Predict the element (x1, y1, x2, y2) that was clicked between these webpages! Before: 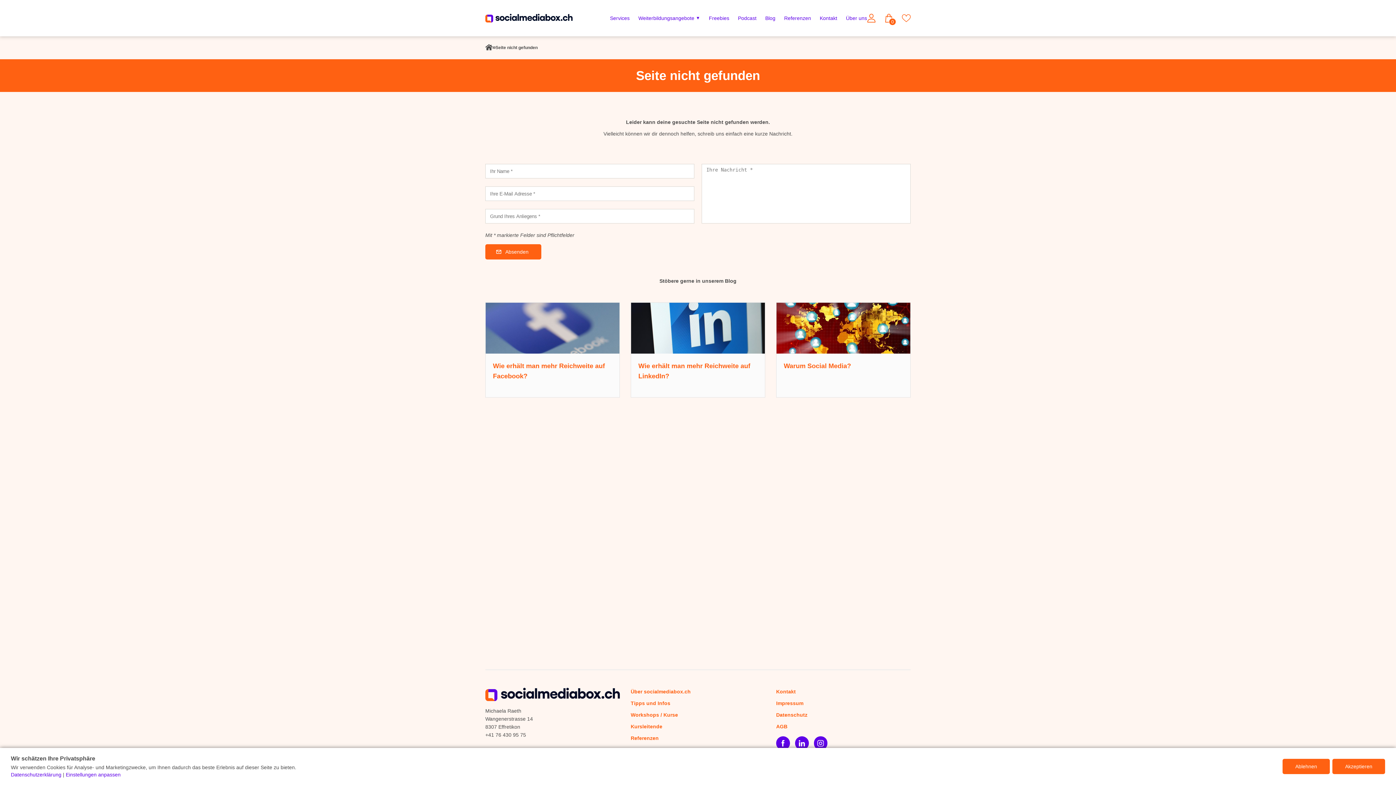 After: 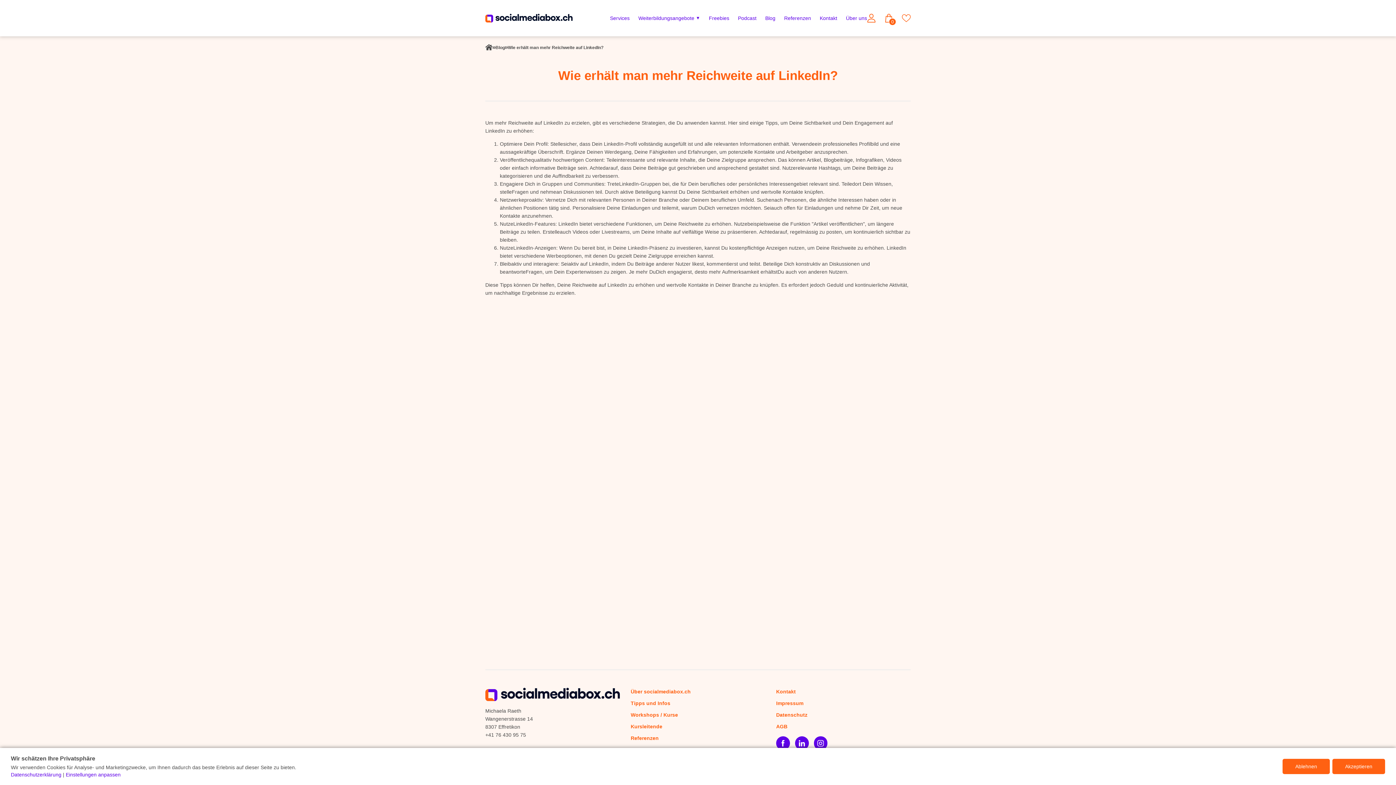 Action: label: Wie erhält man mehr Reichweite auf LinkedIn? bbox: (630, 302, 765, 397)